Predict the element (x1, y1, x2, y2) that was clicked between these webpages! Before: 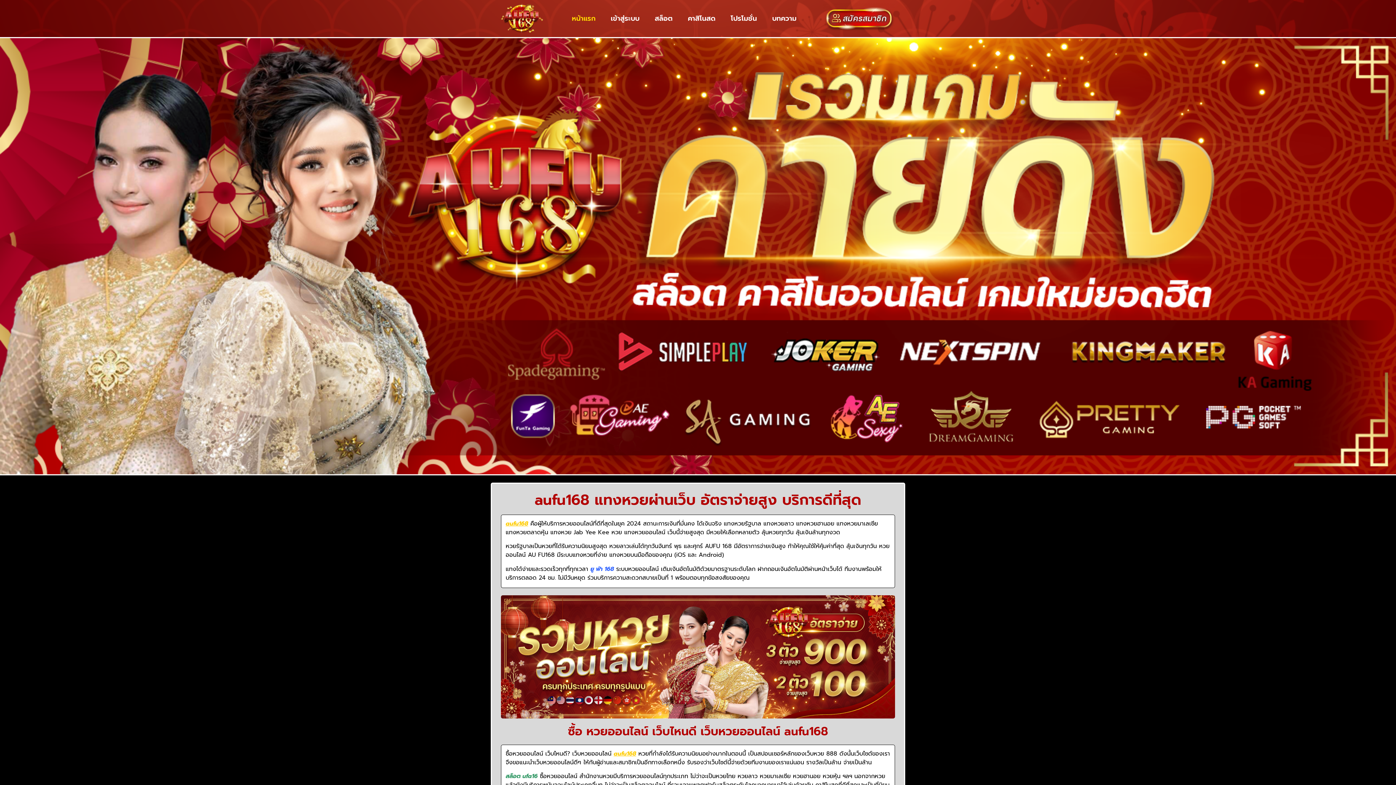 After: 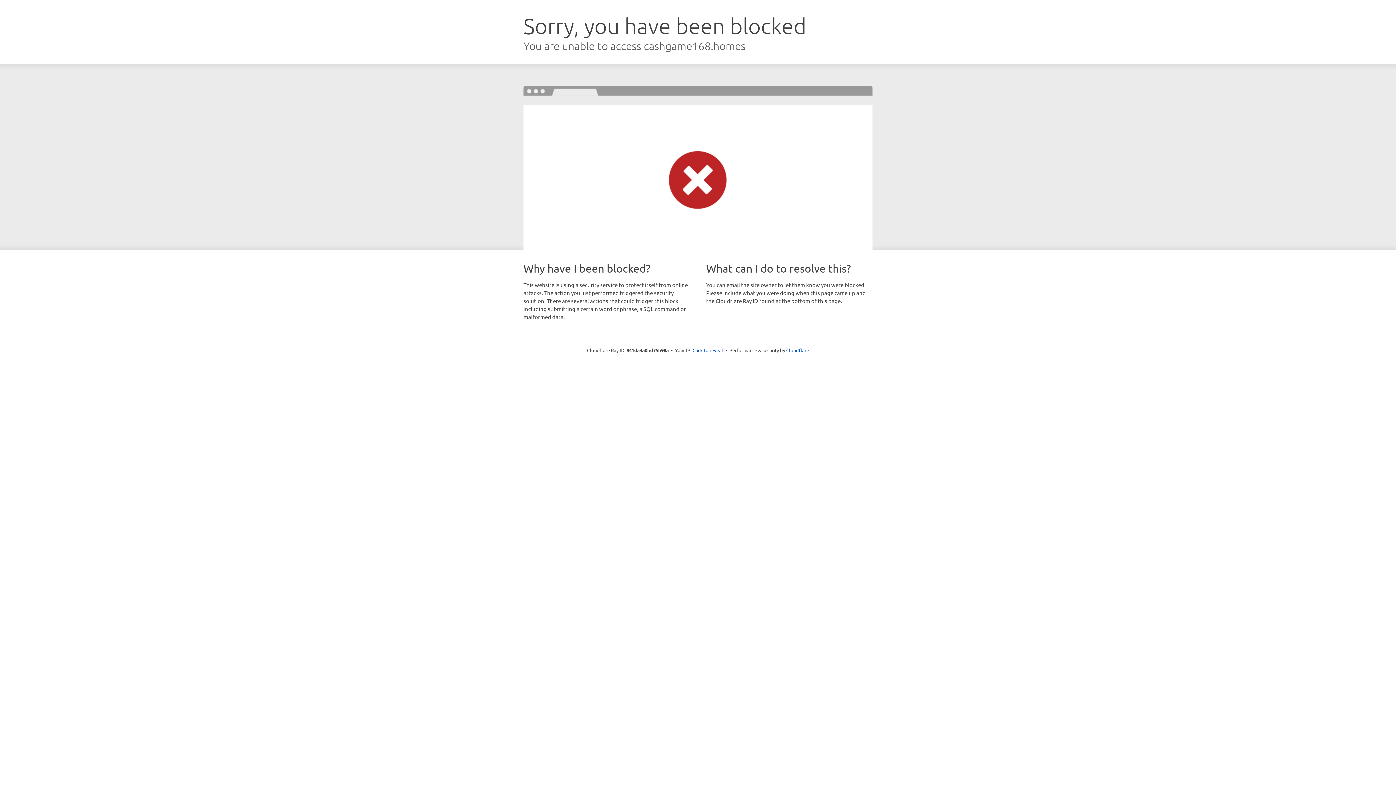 Action: bbox: (680, 10, 723, 26) label: คาสิโนสด